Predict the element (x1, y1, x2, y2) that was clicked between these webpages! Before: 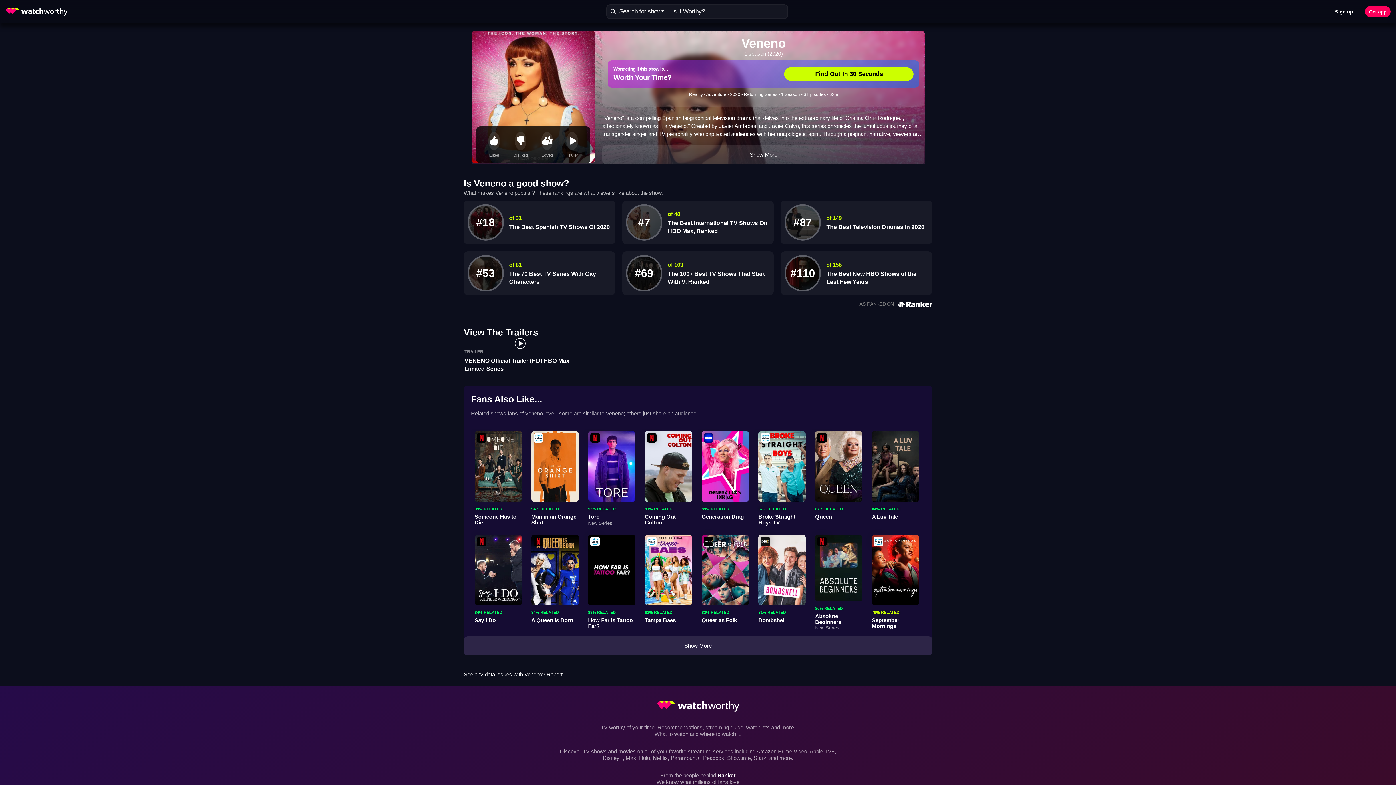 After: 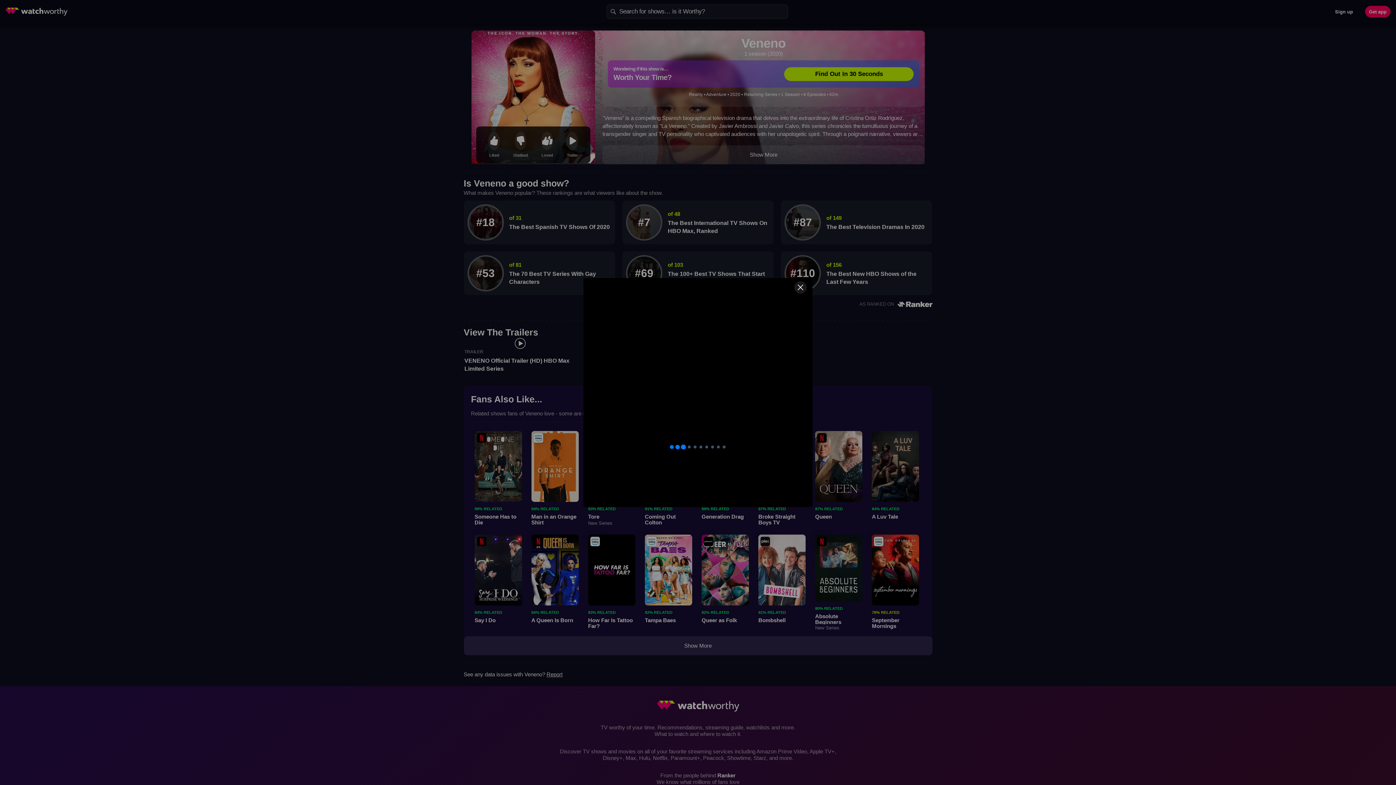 Action: bbox: (566, 132, 578, 150)